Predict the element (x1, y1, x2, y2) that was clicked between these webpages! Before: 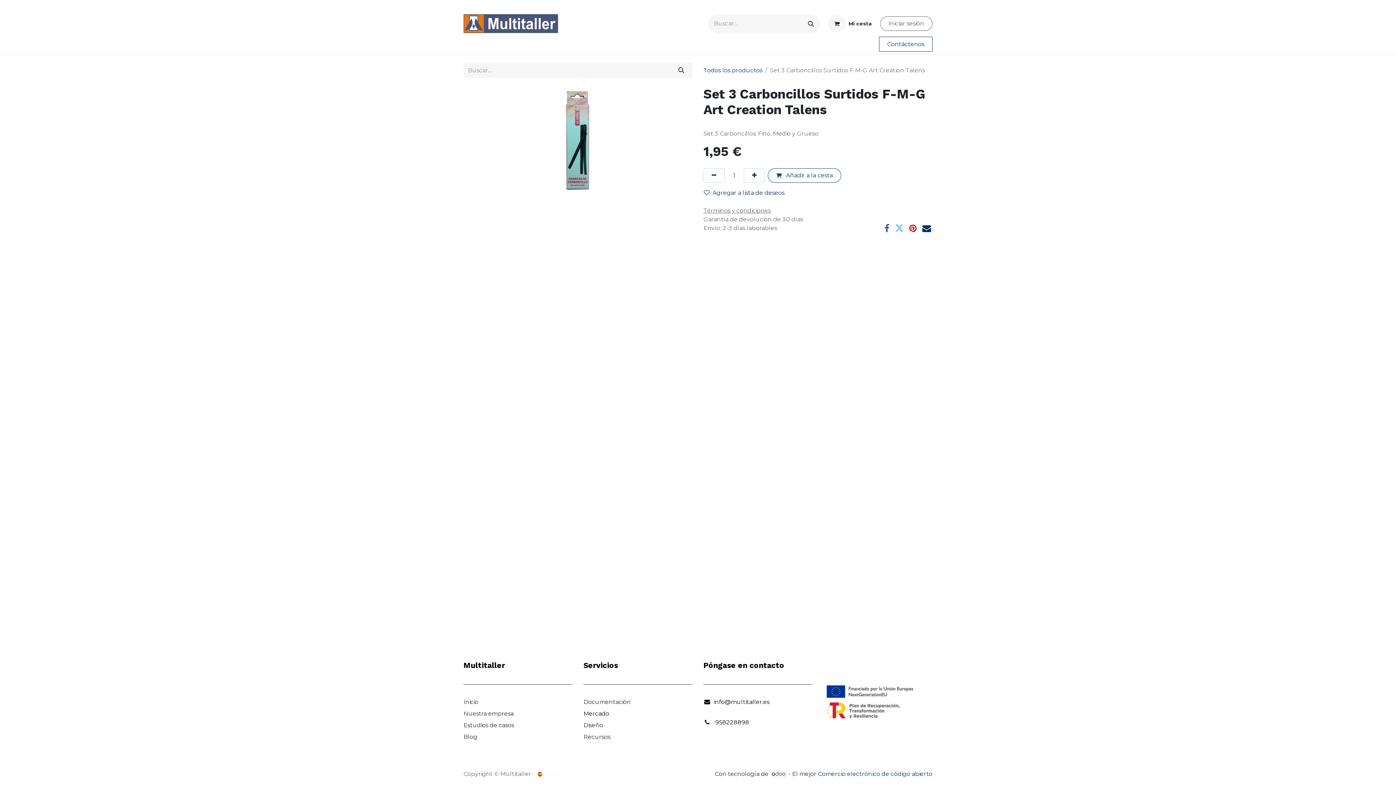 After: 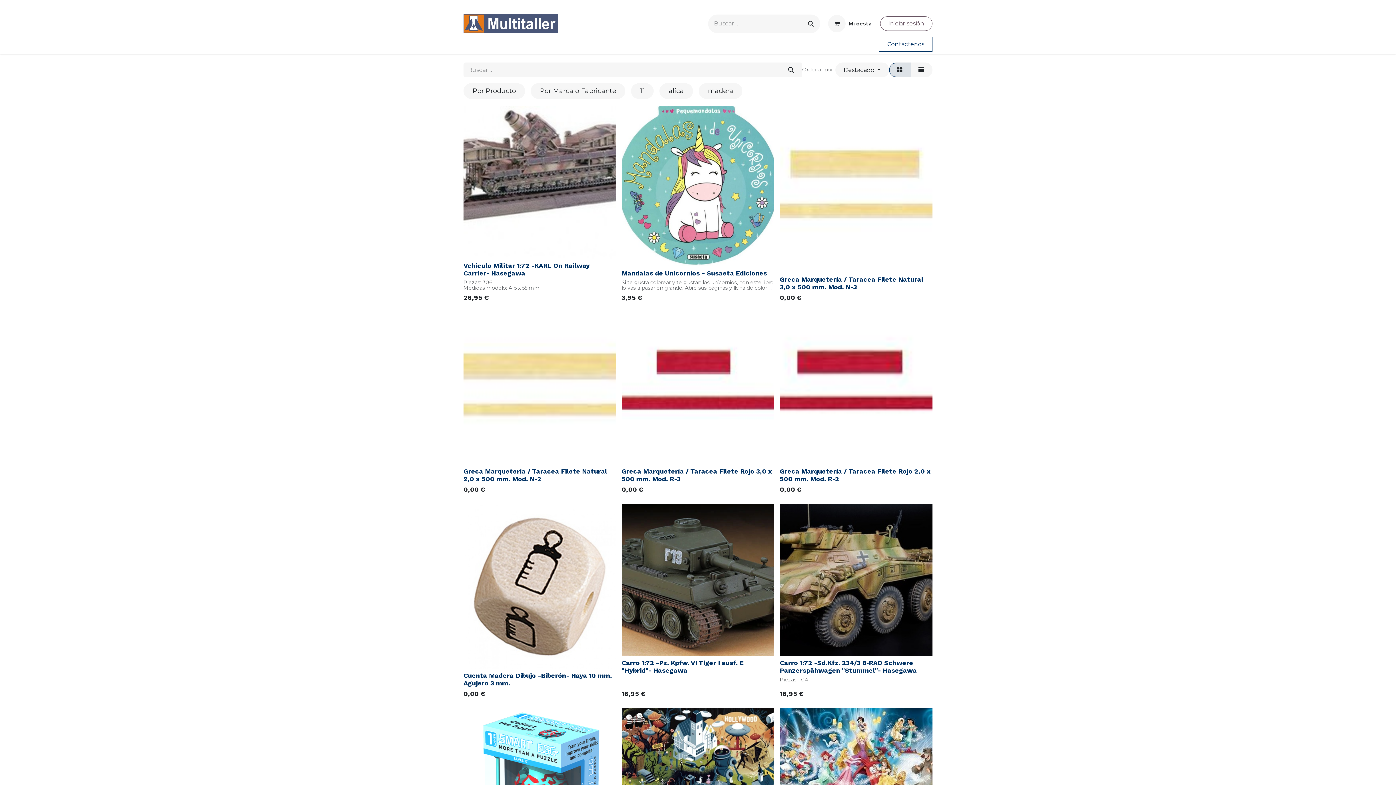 Action: bbox: (703, 66, 762, 73) label: Todos los productos